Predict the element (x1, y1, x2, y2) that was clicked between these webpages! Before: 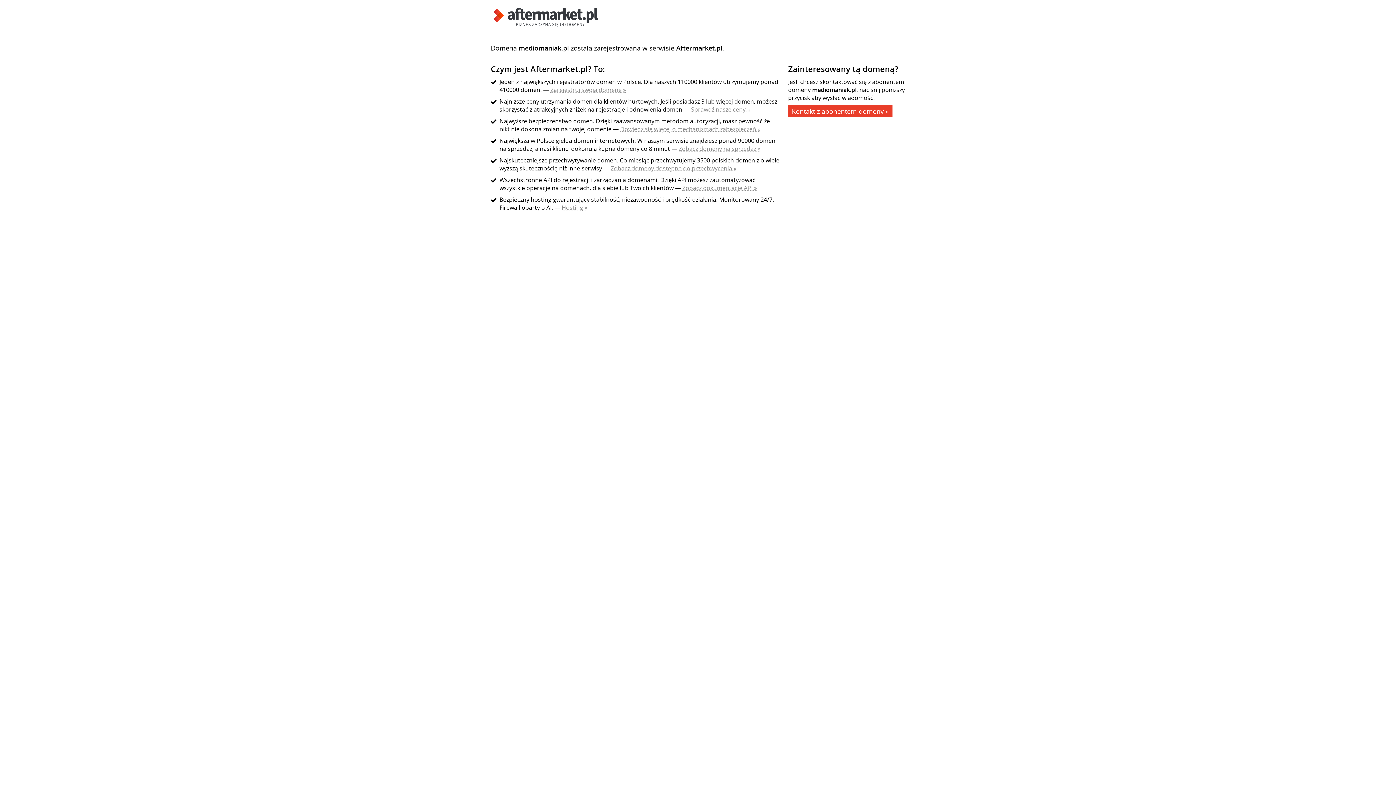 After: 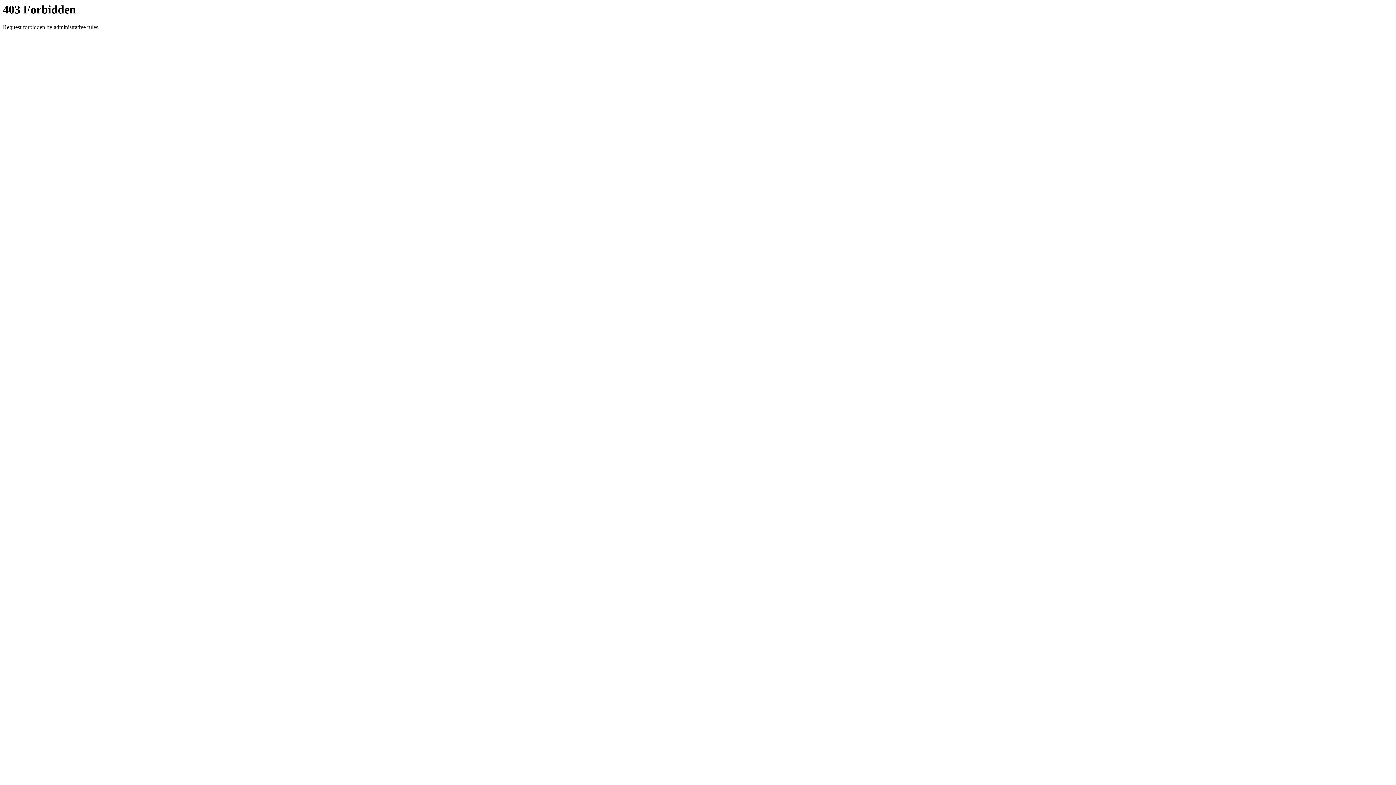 Action: label: Zobacz domeny dostępne do przechwycenia » bbox: (610, 164, 736, 172)